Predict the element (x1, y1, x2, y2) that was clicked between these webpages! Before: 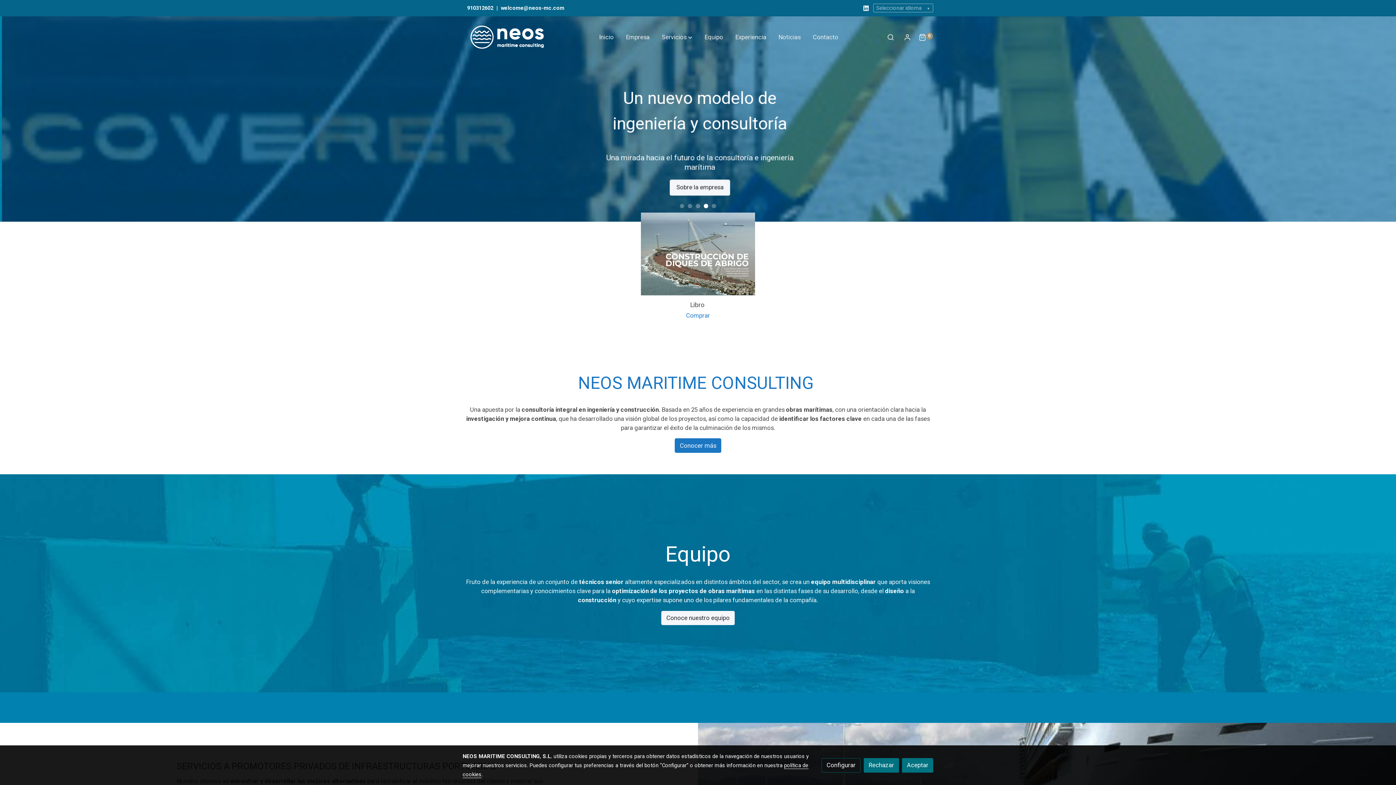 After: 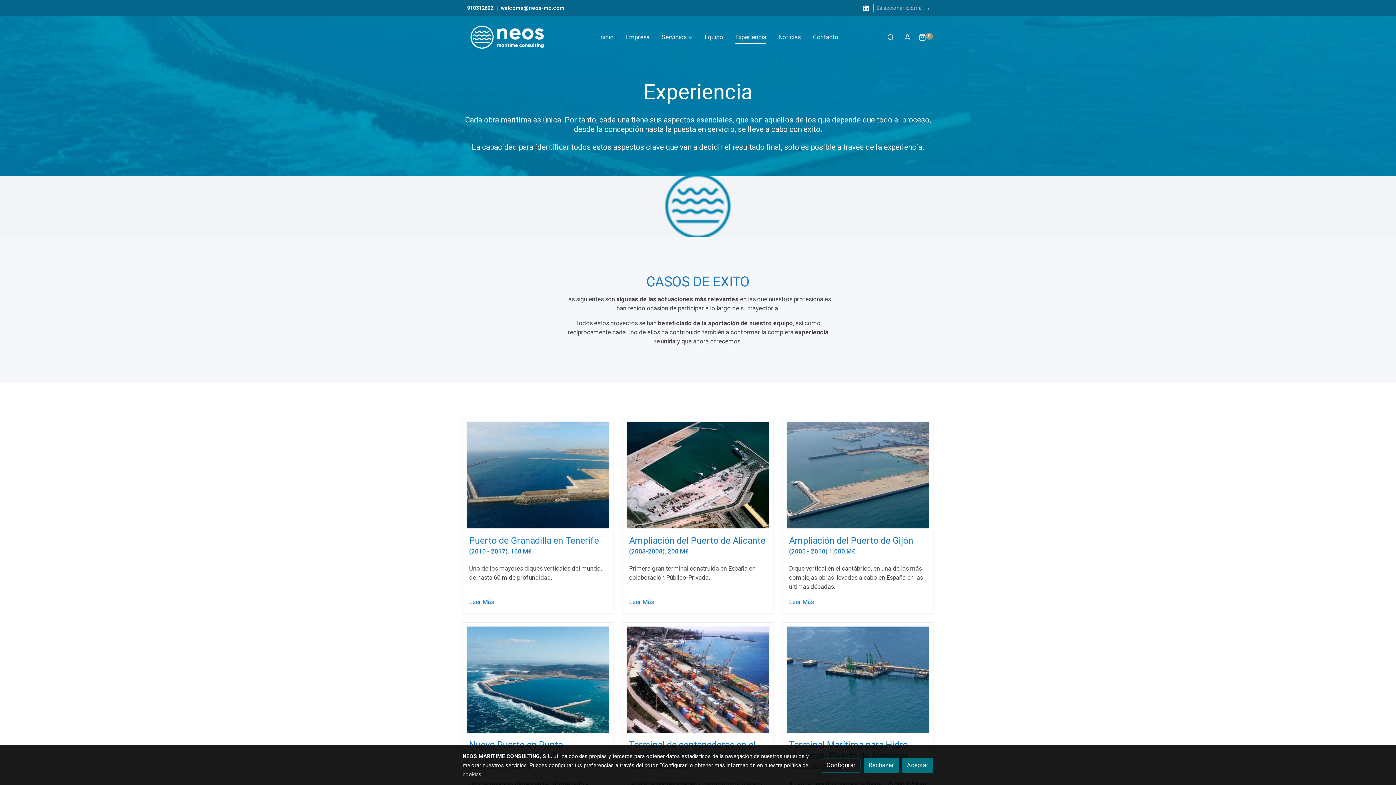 Action: label: Experiencia bbox: (729, 25, 772, 48)